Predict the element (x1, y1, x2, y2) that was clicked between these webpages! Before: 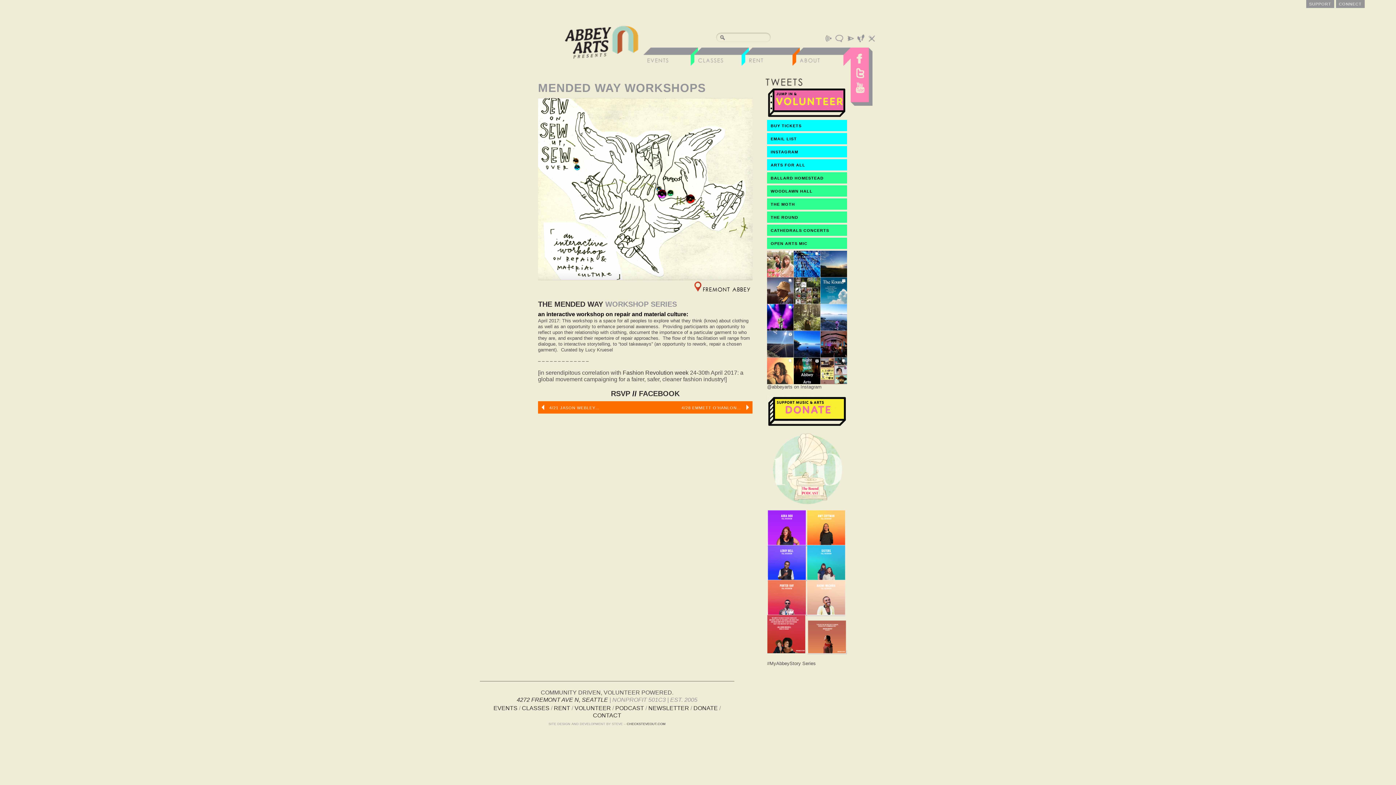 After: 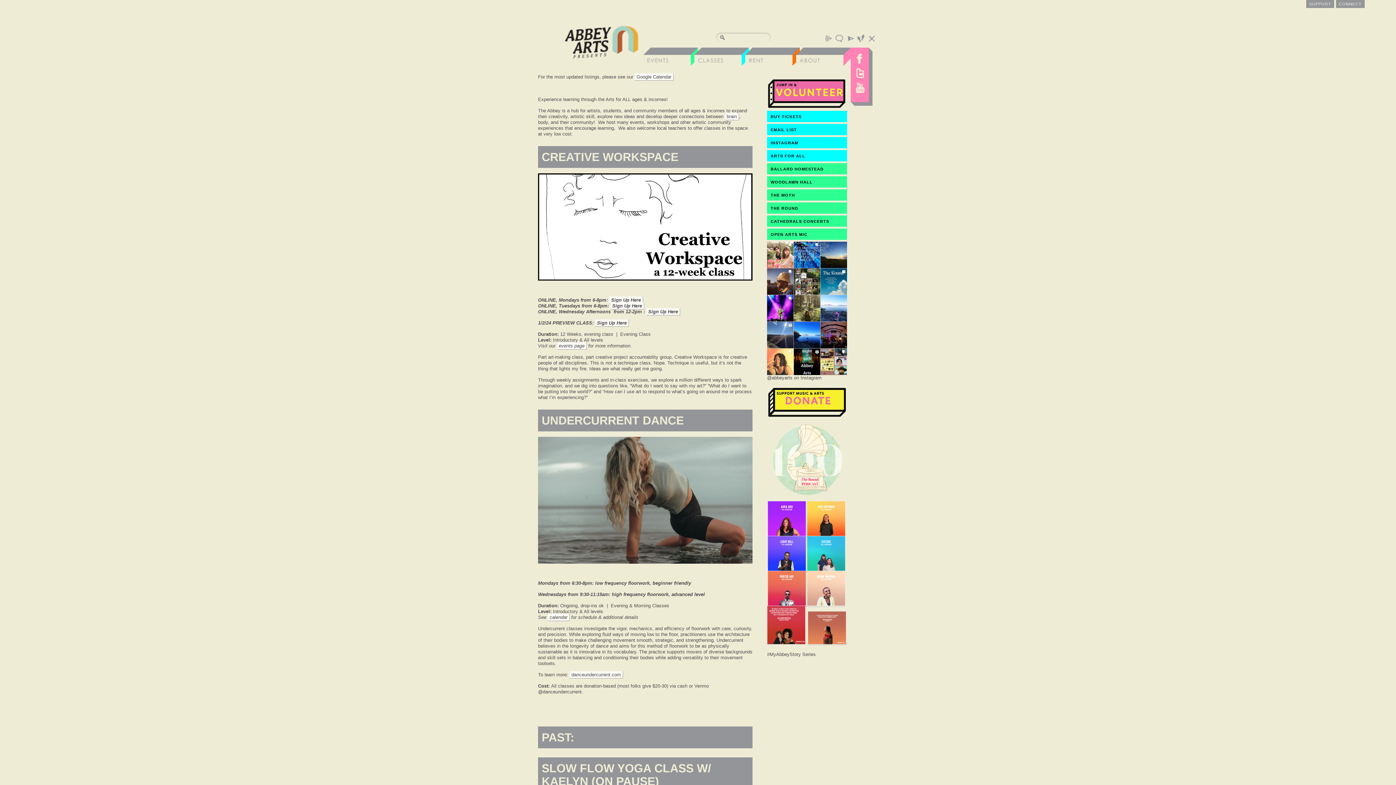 Action: bbox: (522, 705, 549, 711) label: CLASSES